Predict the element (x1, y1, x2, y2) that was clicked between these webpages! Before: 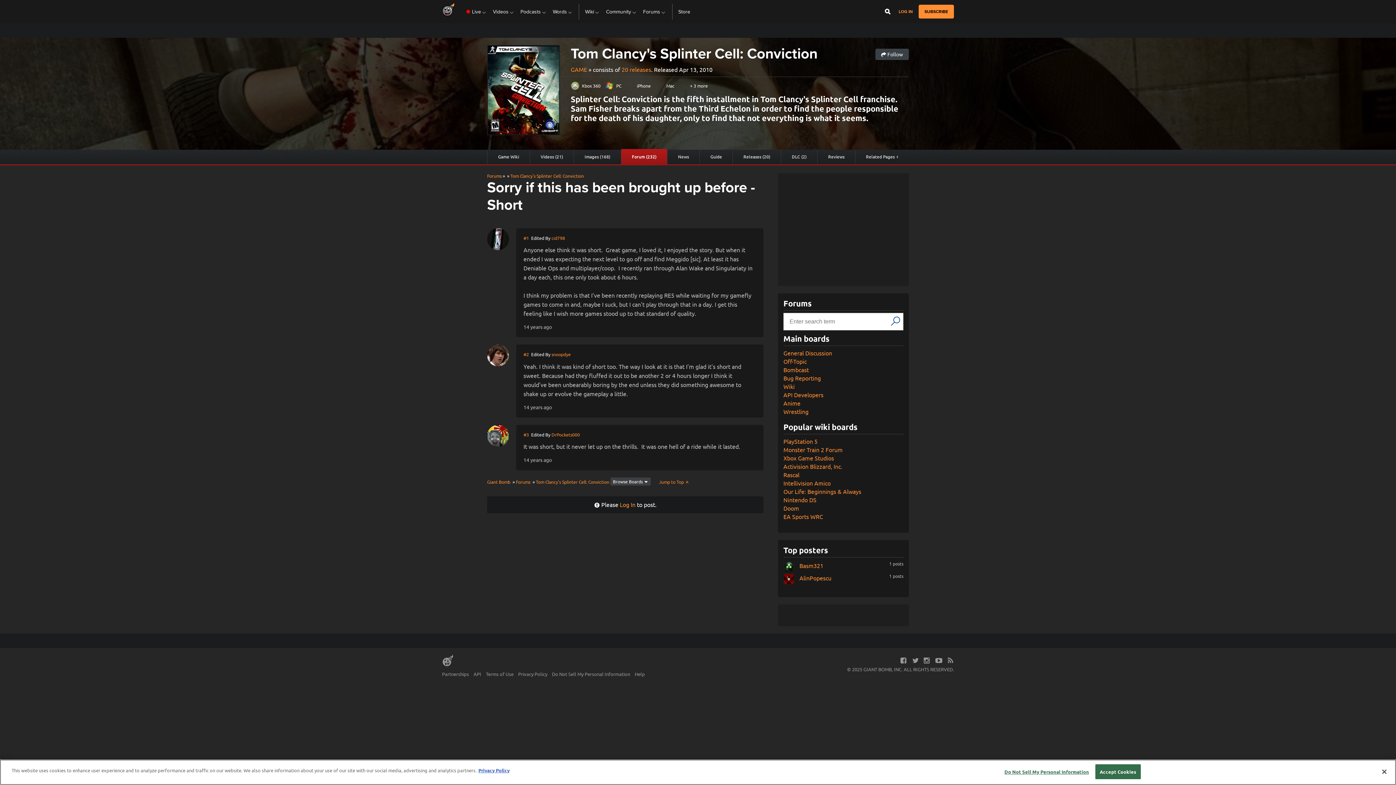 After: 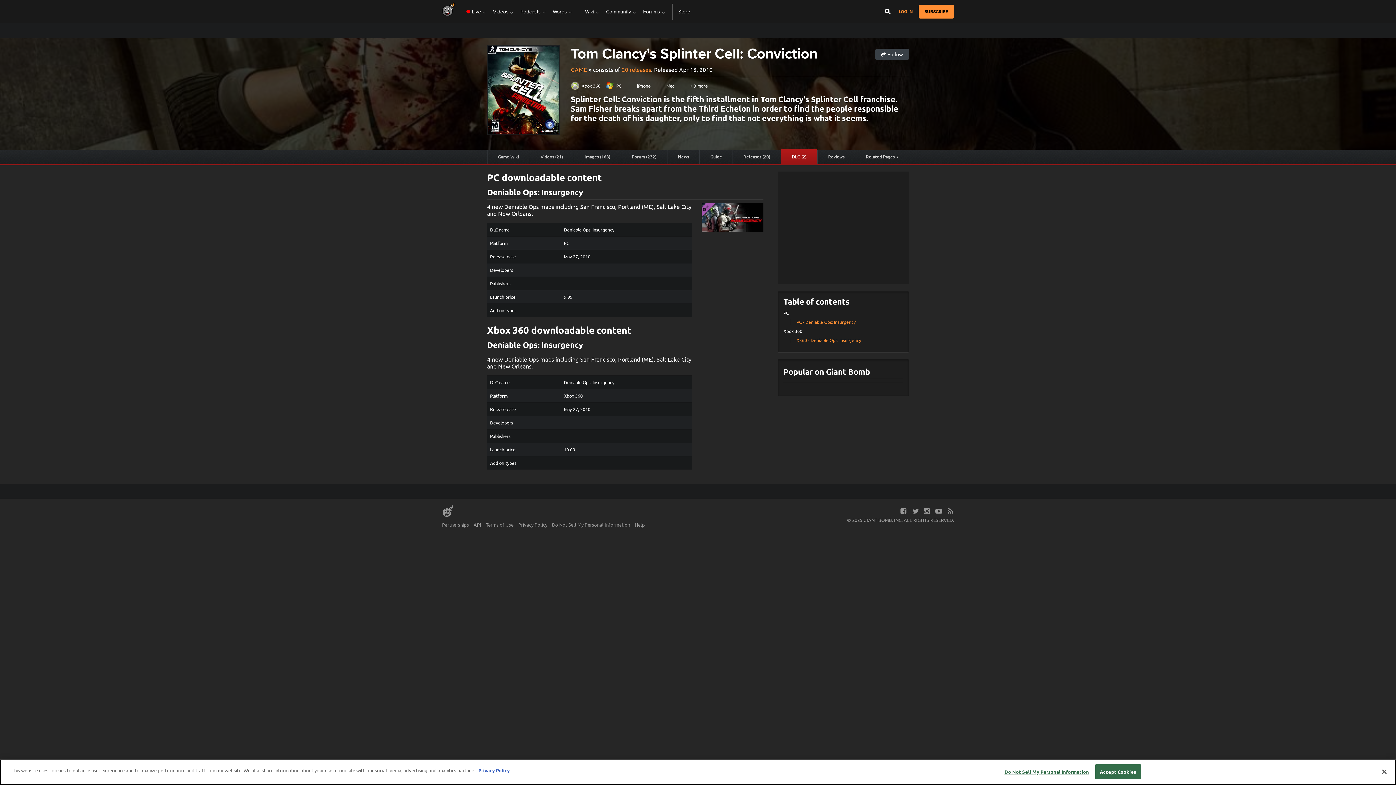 Action: label: DLC (2) bbox: (781, 149, 817, 164)